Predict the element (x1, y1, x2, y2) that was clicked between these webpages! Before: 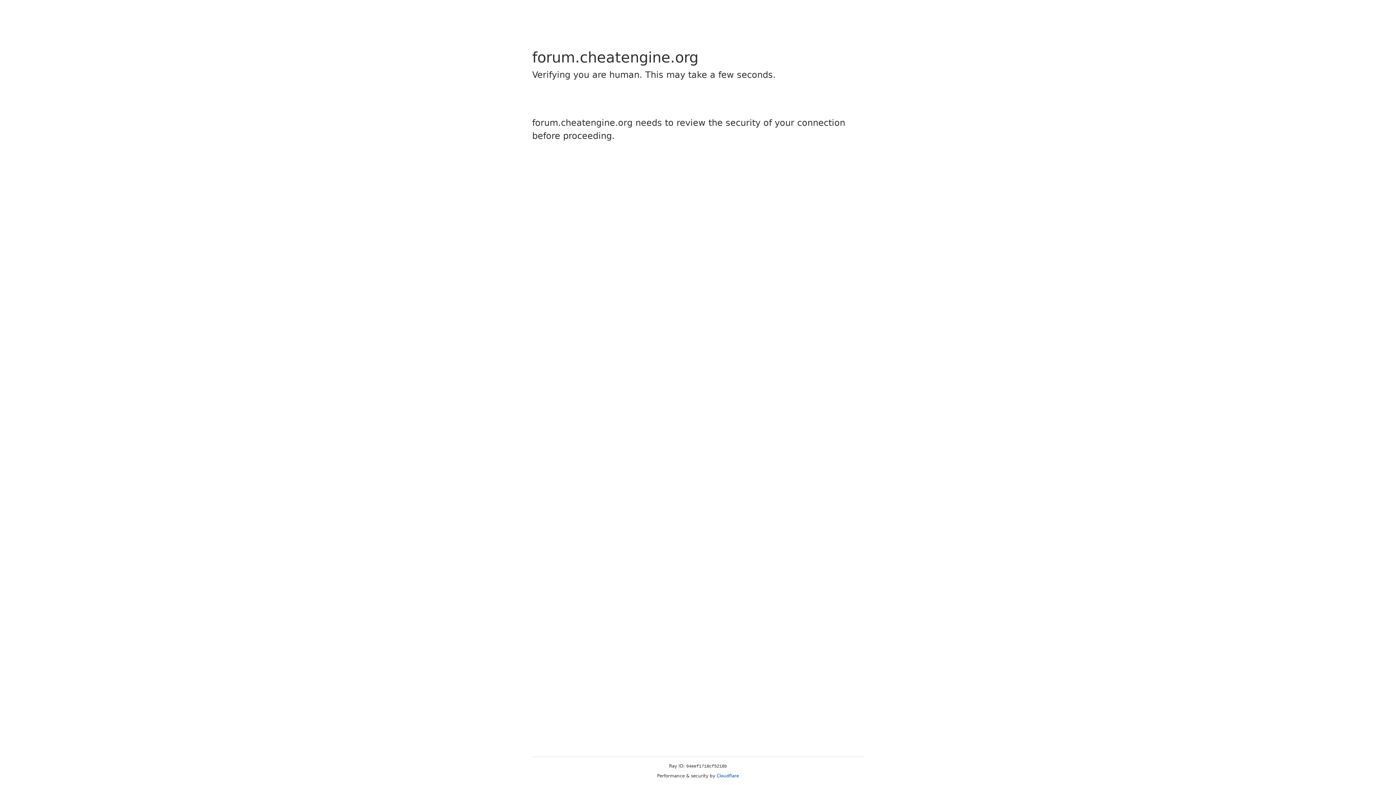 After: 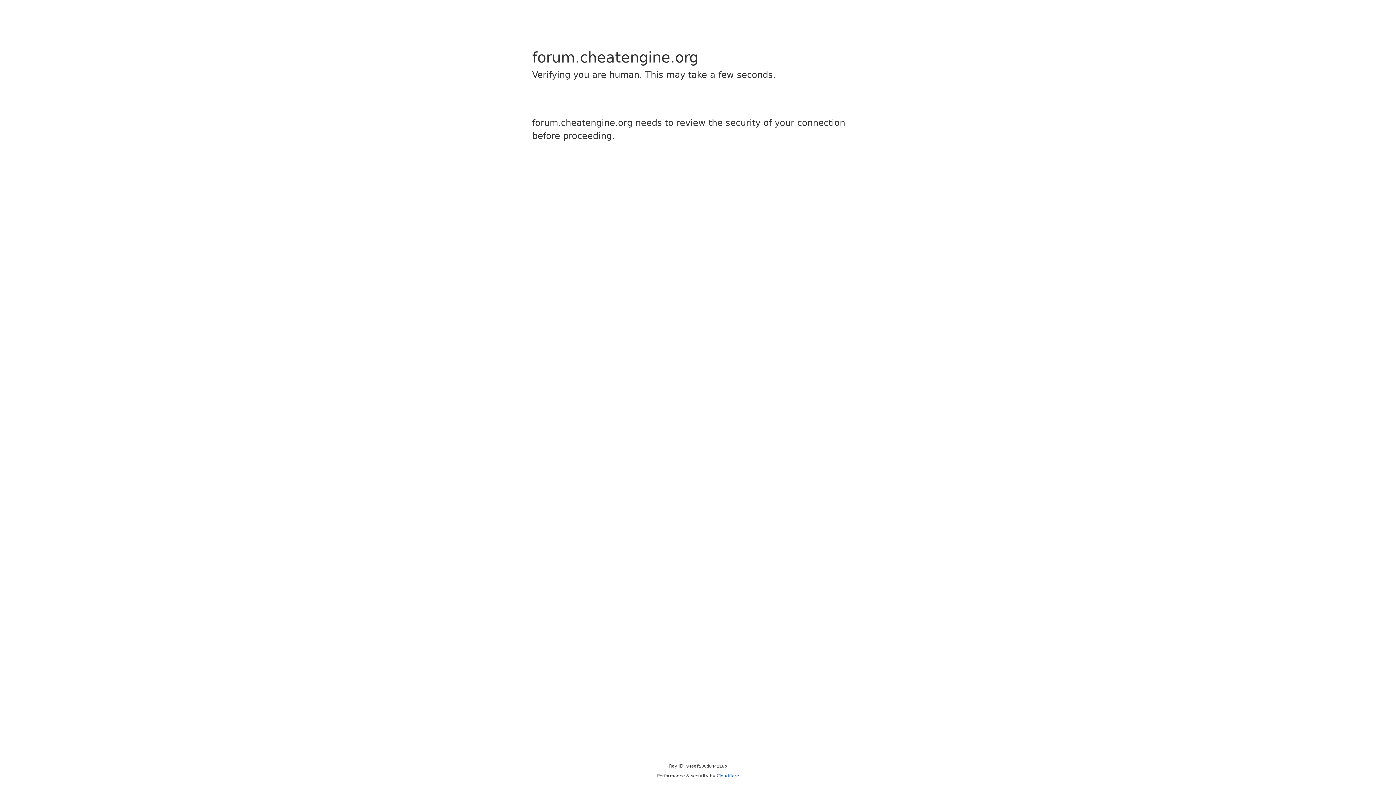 Action: bbox: (716, 773, 739, 778) label: Cloudflare